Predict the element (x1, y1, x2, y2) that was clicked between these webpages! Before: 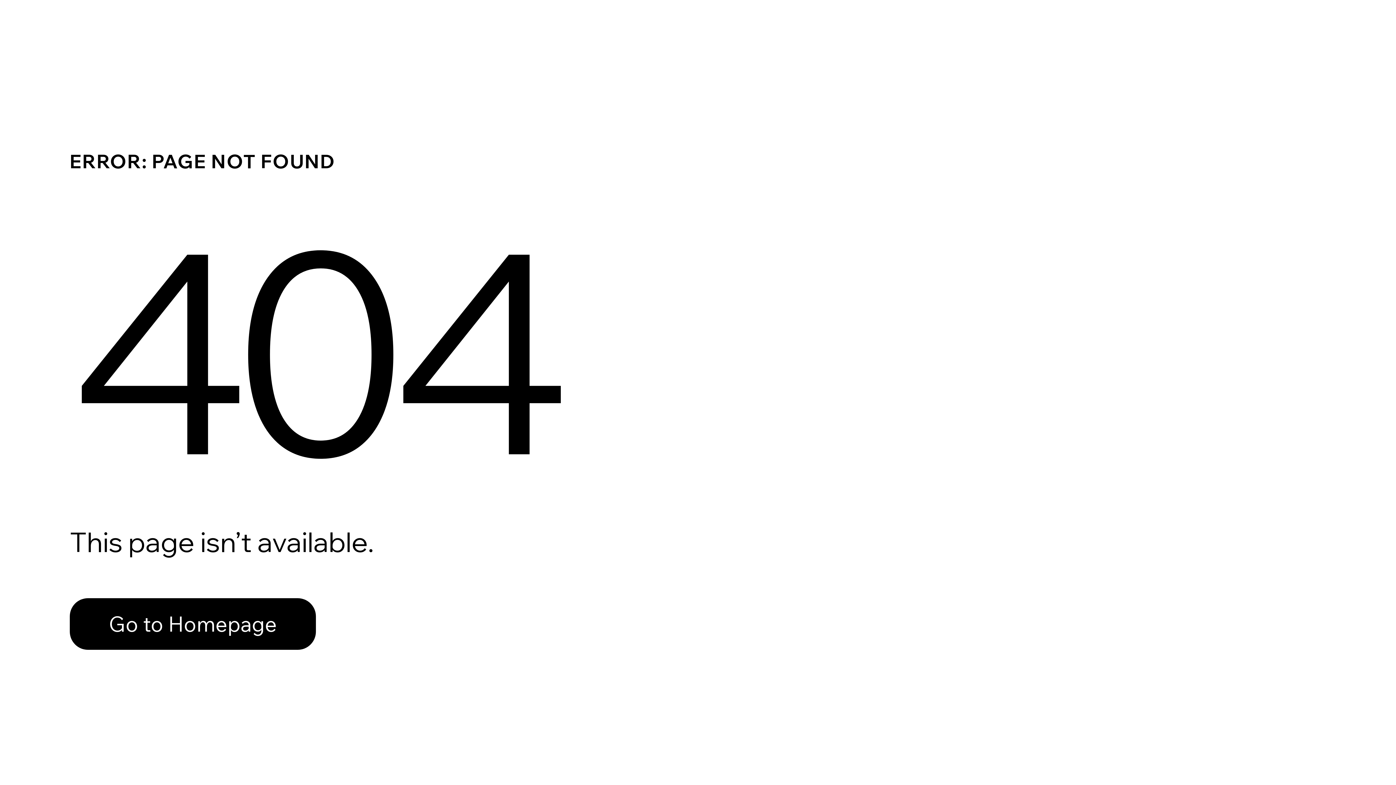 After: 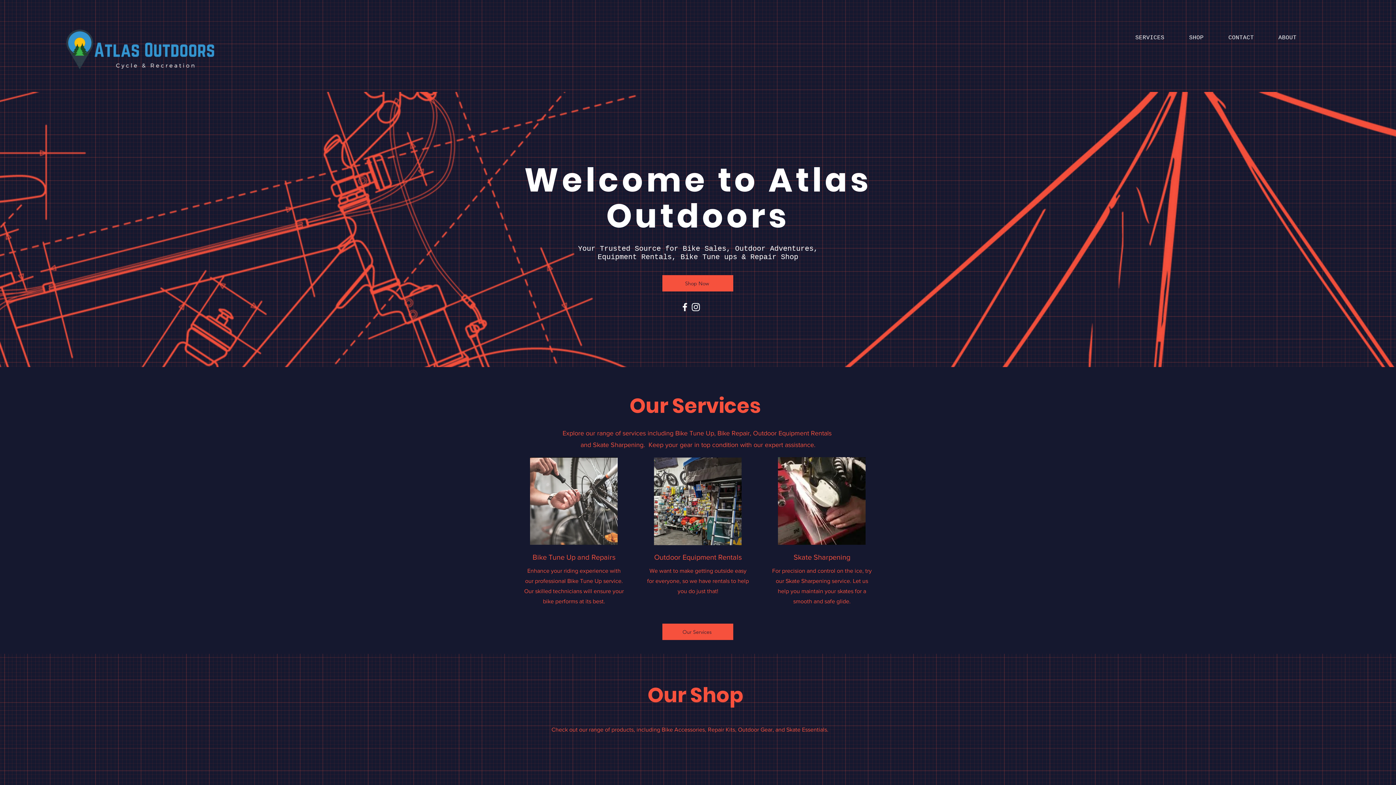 Action: bbox: (69, 582, 768, 659) label: Go to Homepage